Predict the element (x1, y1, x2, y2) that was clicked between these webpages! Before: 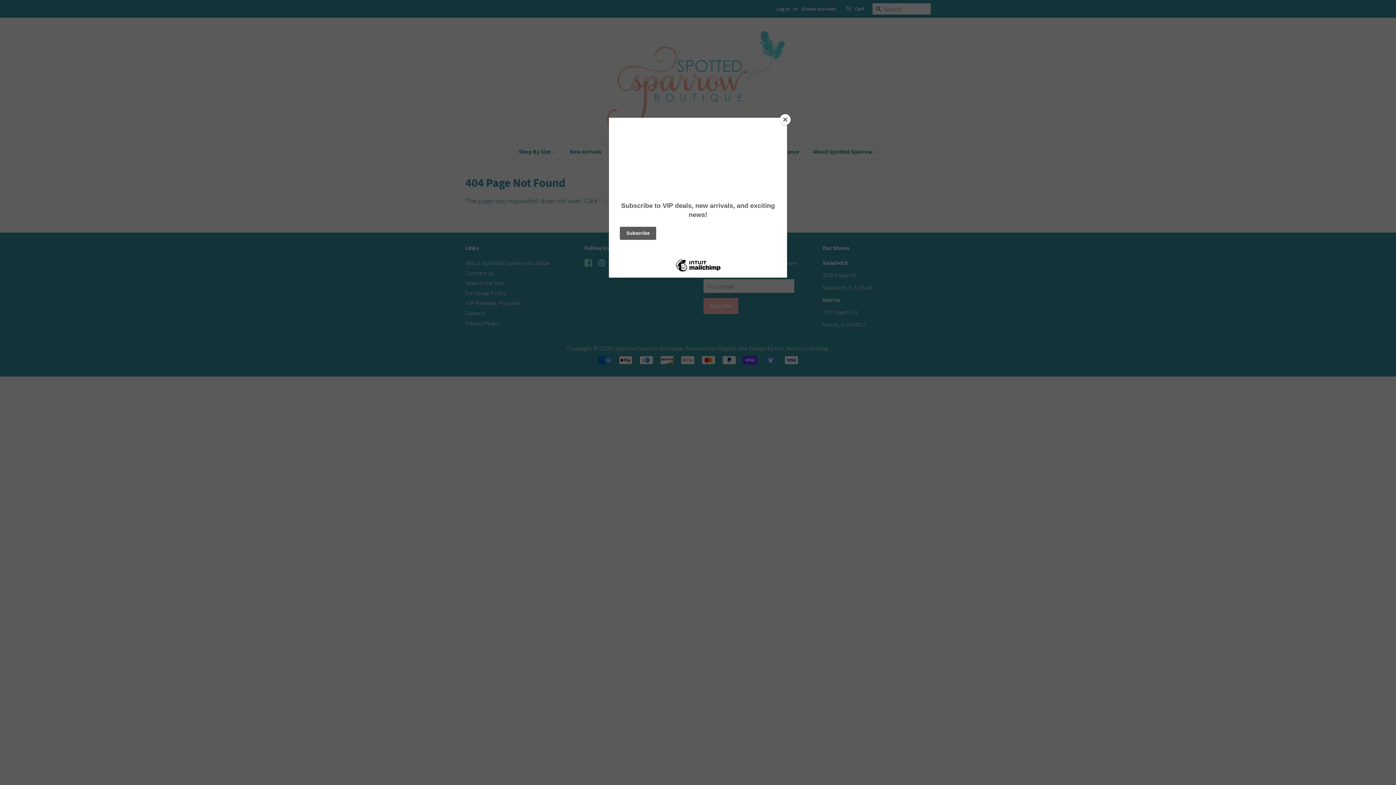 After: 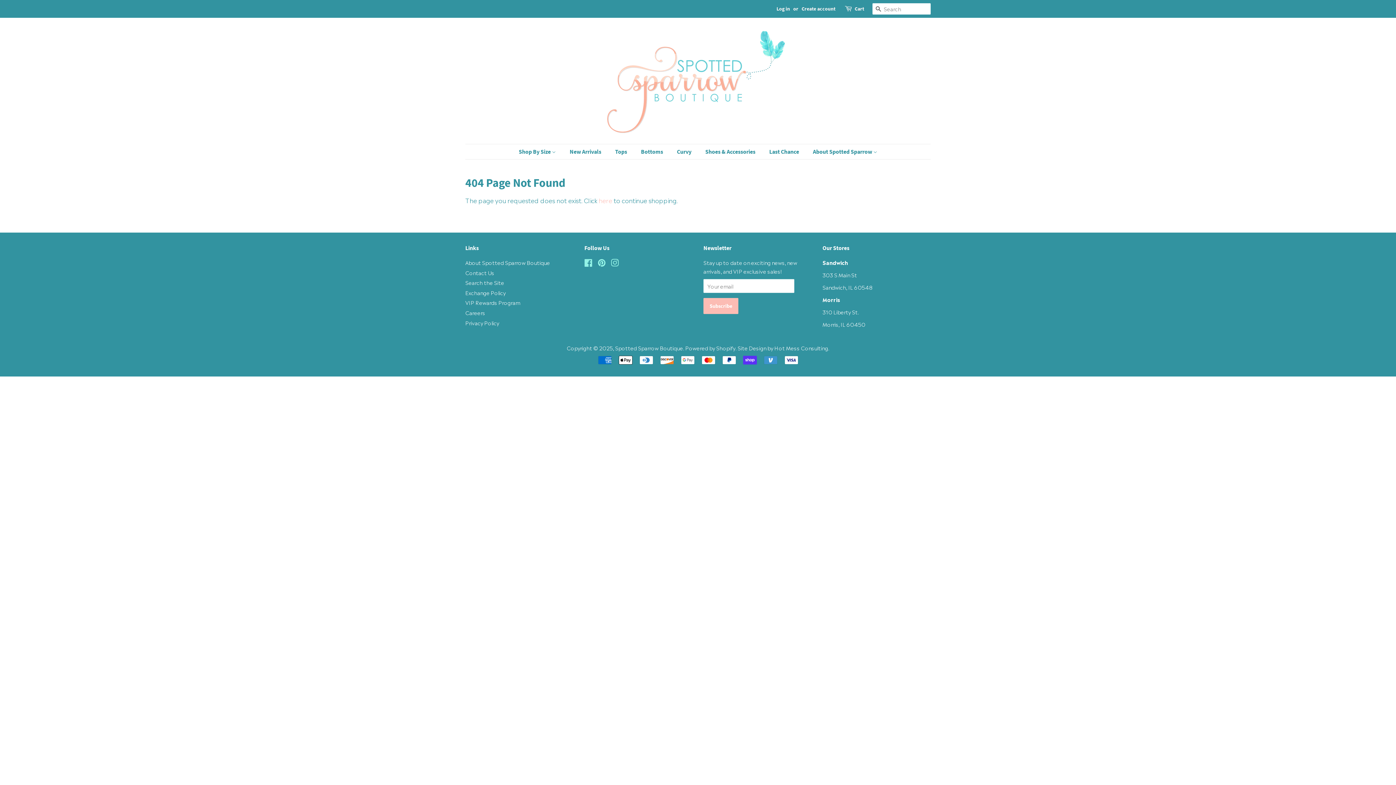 Action: bbox: (780, 114, 790, 125) label: Close